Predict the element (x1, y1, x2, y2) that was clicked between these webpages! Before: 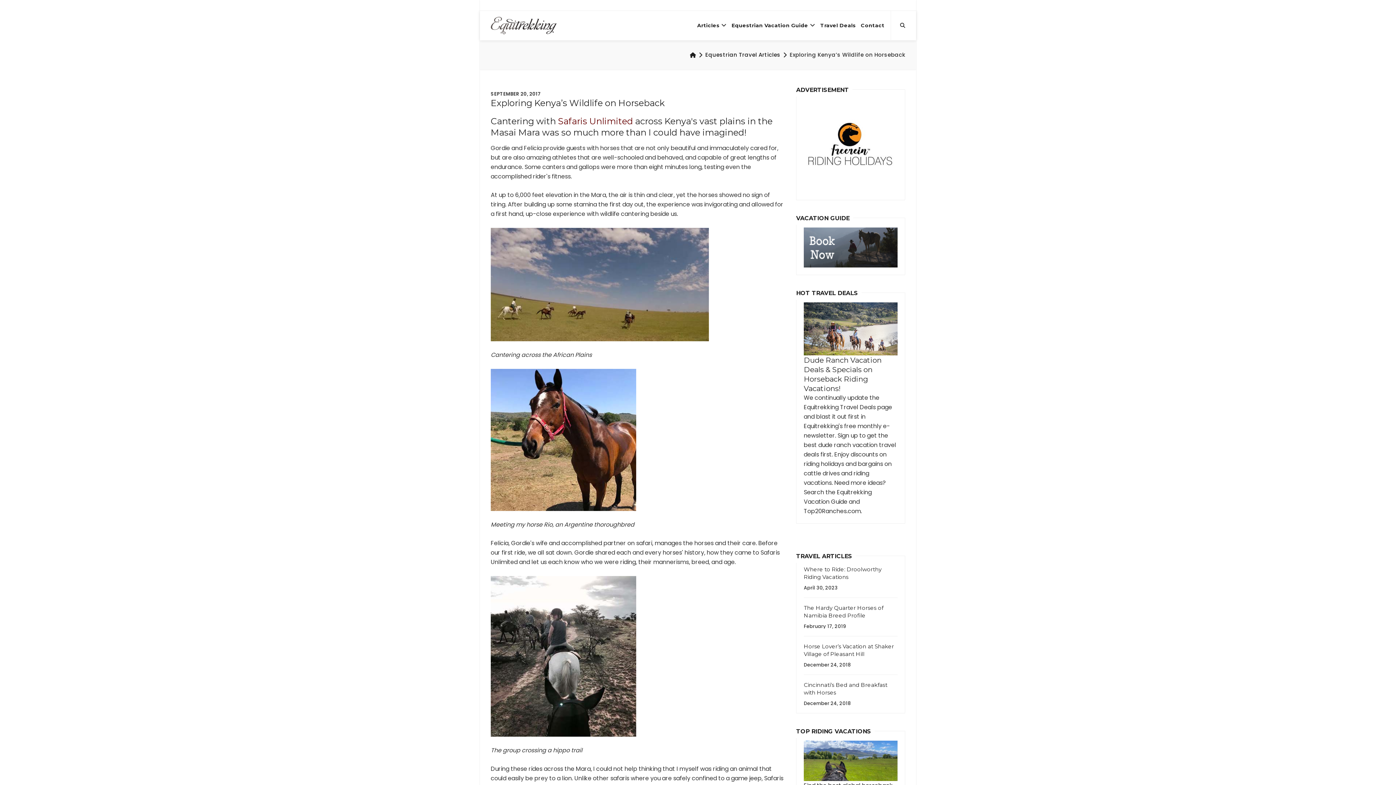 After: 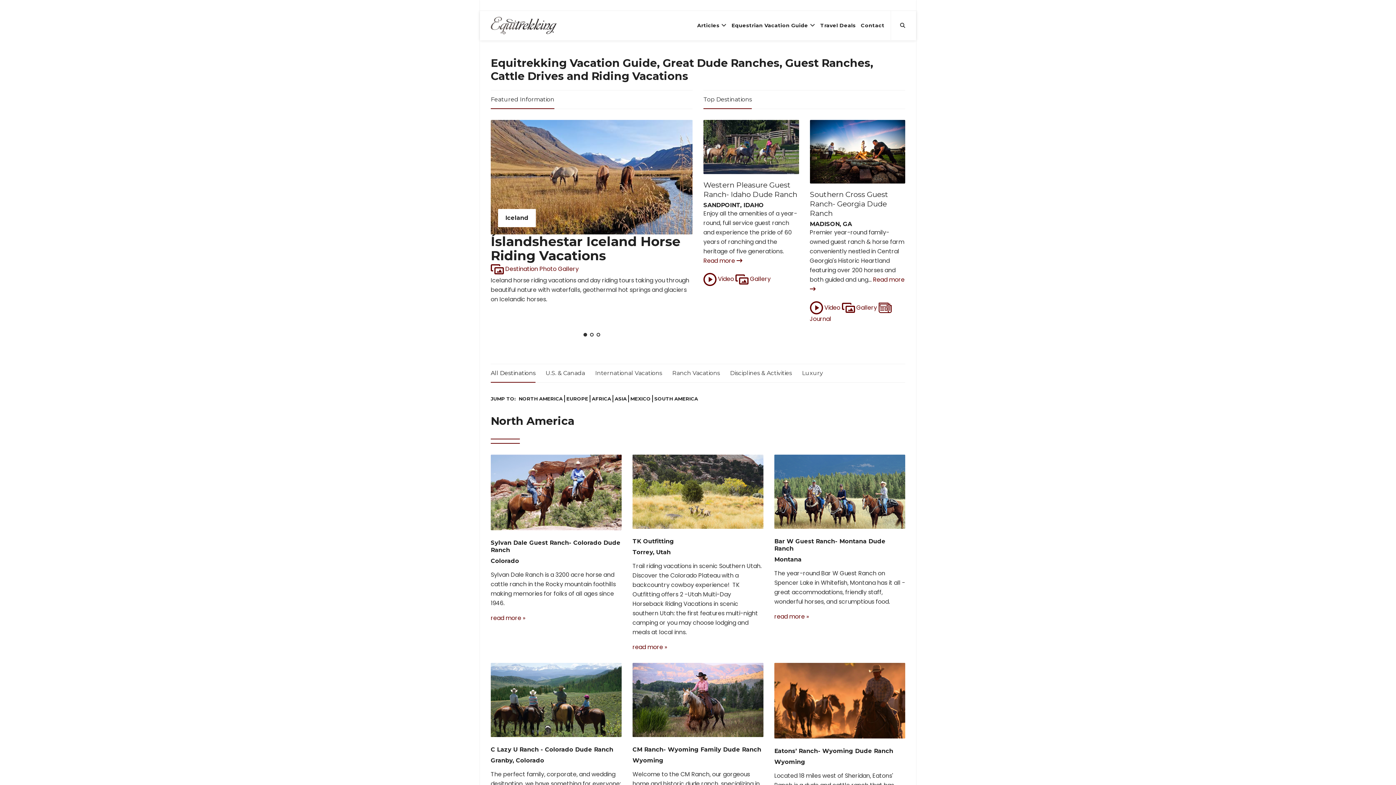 Action: label: Equestrian Vacation Guide bbox: (731, 10, 815, 40)